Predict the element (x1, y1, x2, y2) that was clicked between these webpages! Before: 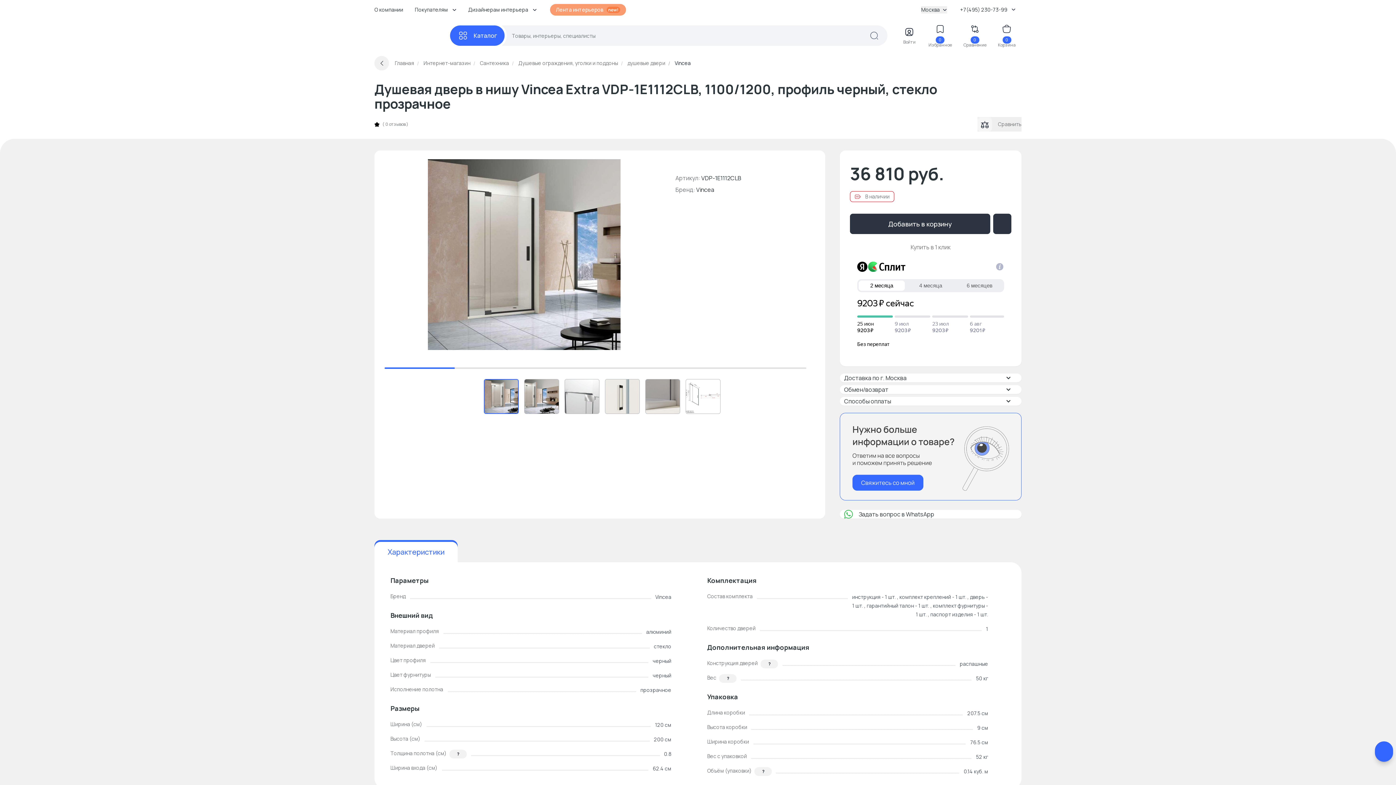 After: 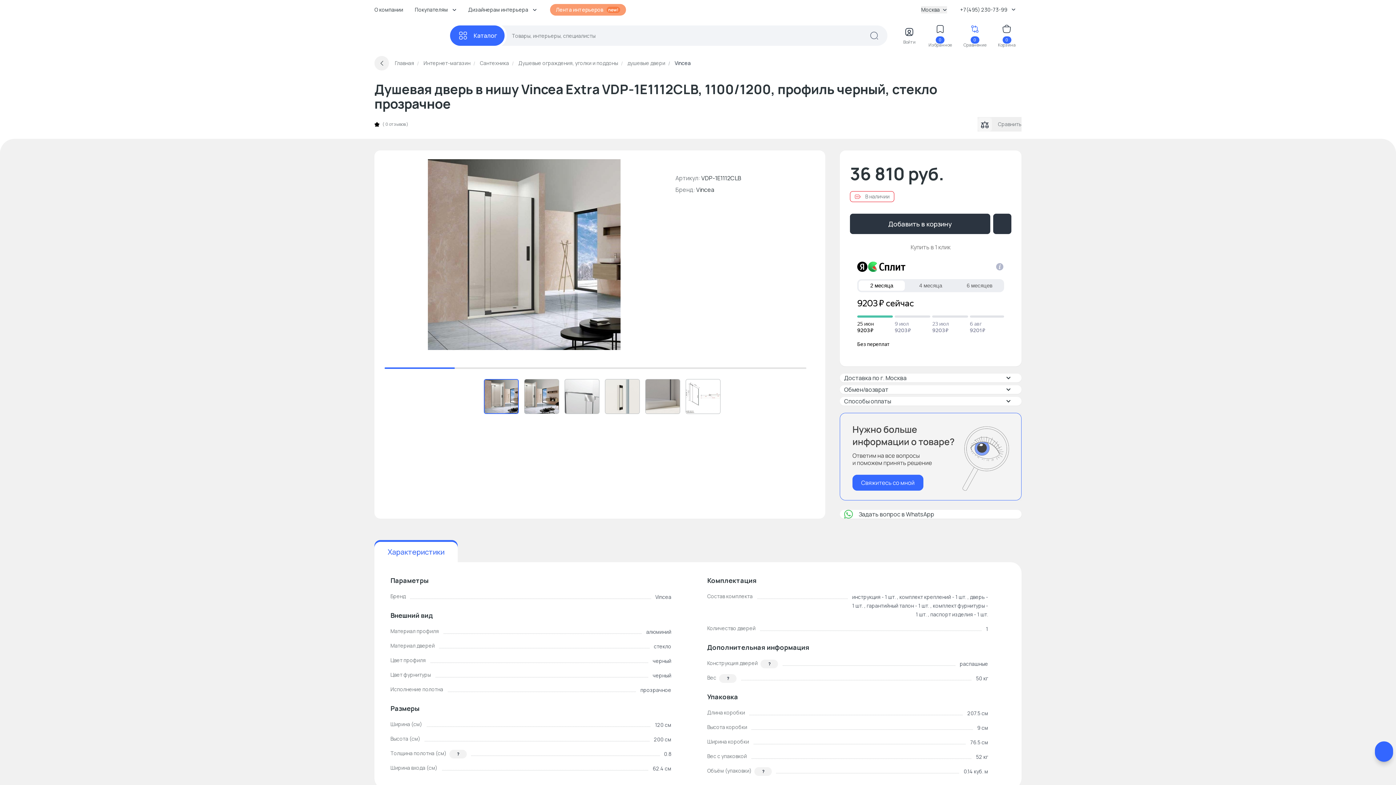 Action: label: 0
Сравнение bbox: (963, 21, 986, 48)